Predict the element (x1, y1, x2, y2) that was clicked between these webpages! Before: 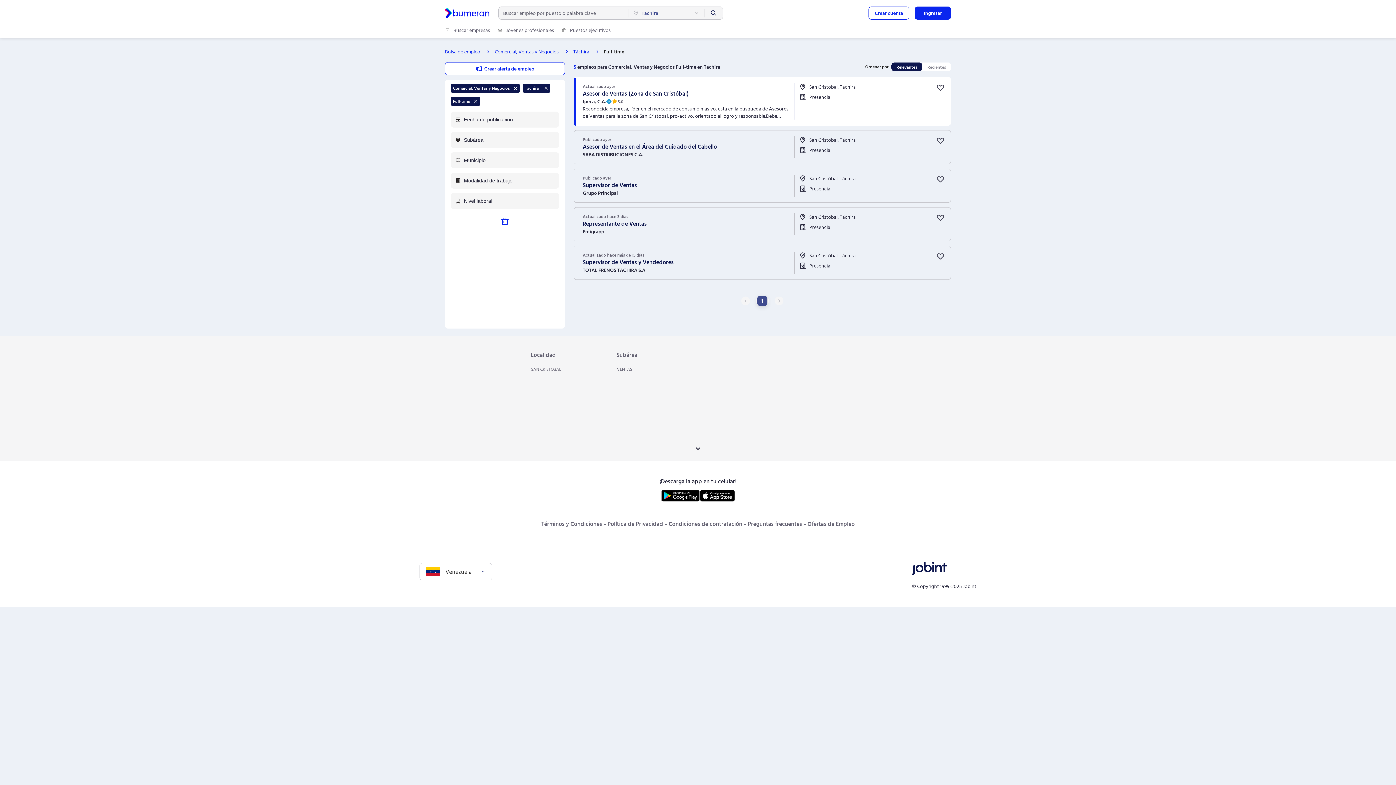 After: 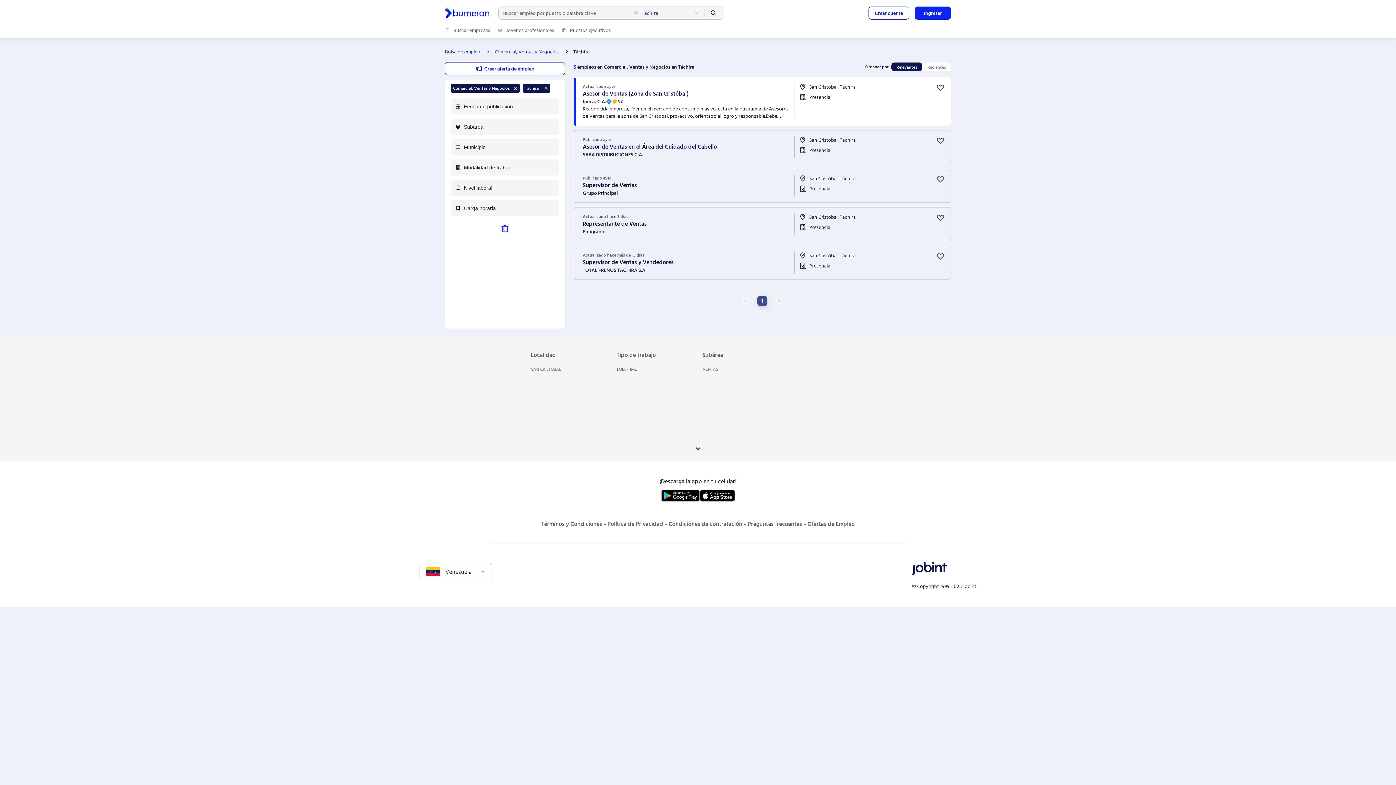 Action: bbox: (473, 98, 478, 104)